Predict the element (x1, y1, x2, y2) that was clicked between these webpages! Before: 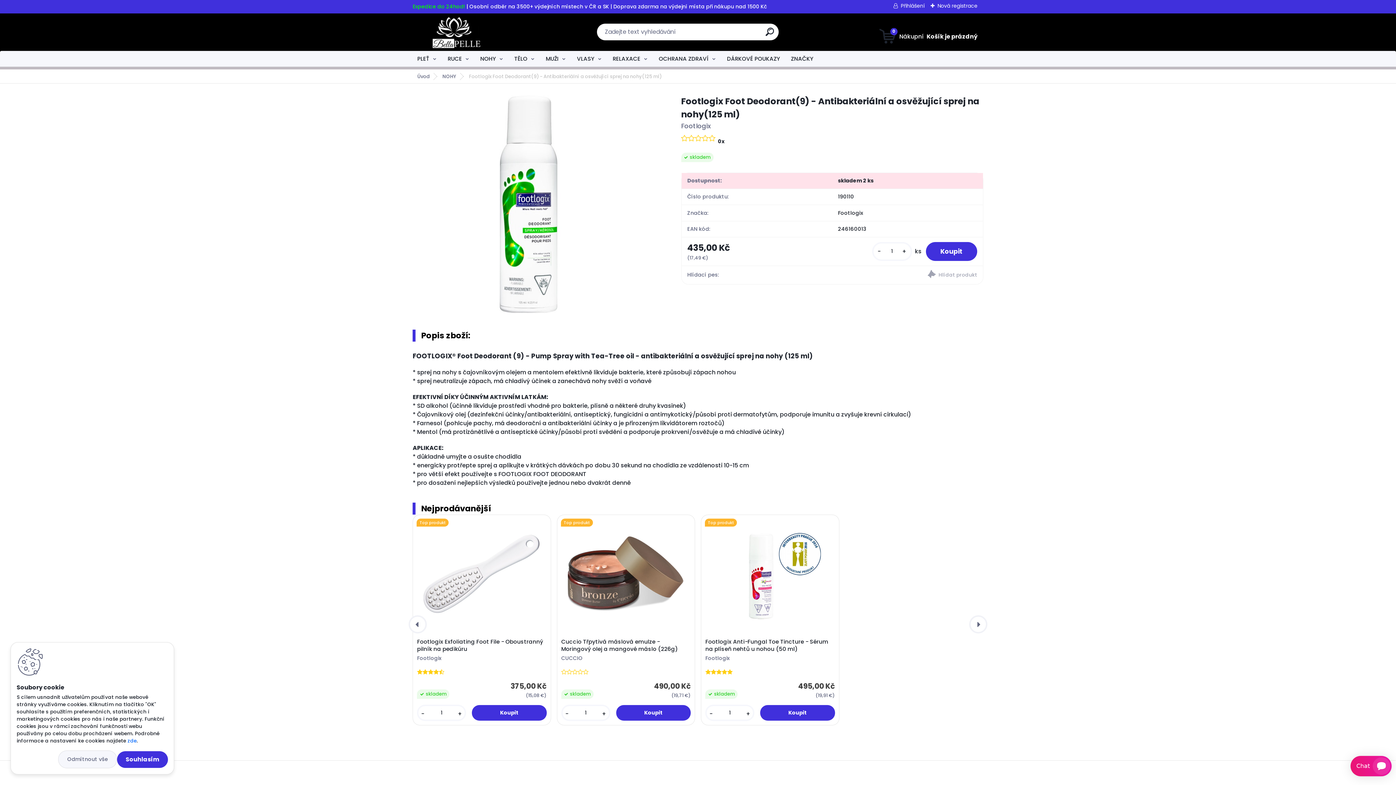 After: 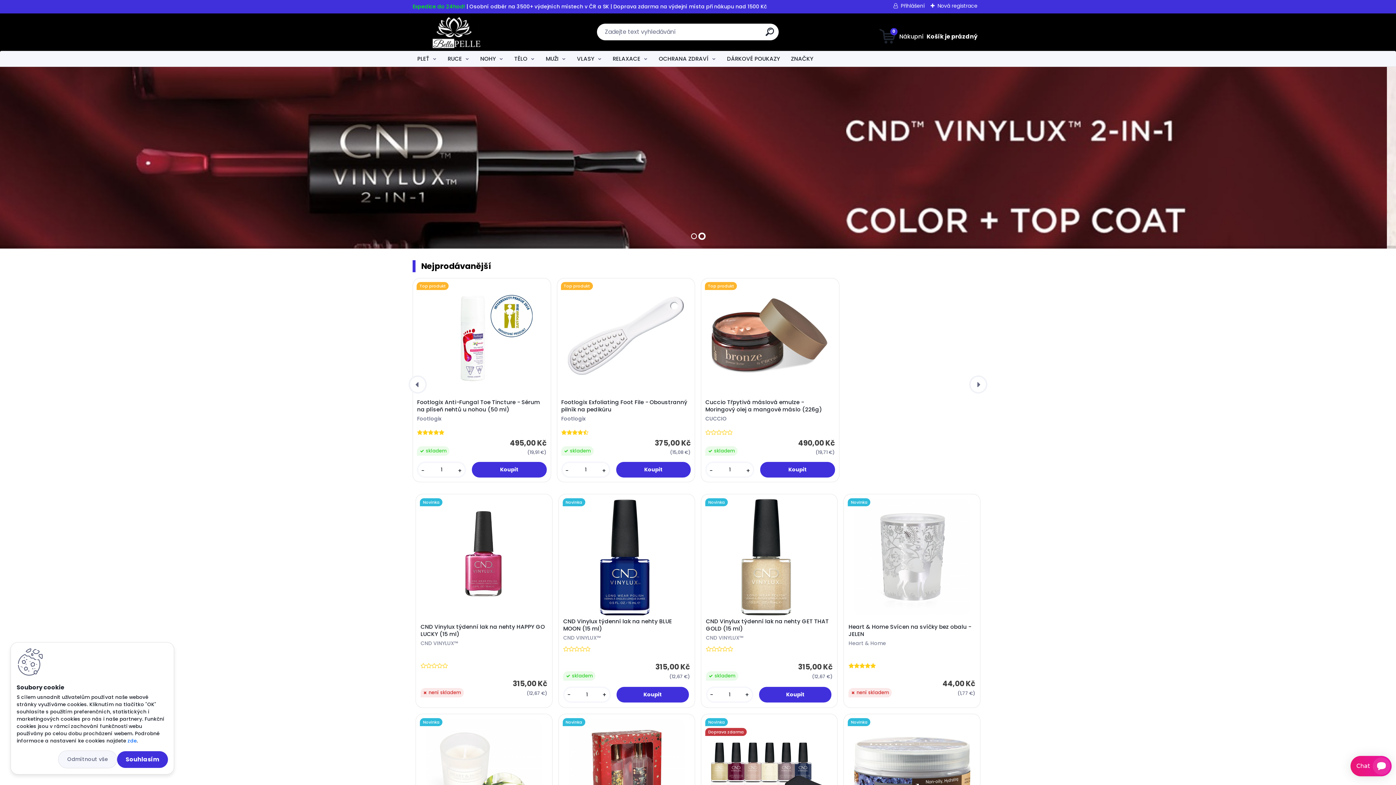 Action: bbox: (412, 72, 435, 79) label: Úvod